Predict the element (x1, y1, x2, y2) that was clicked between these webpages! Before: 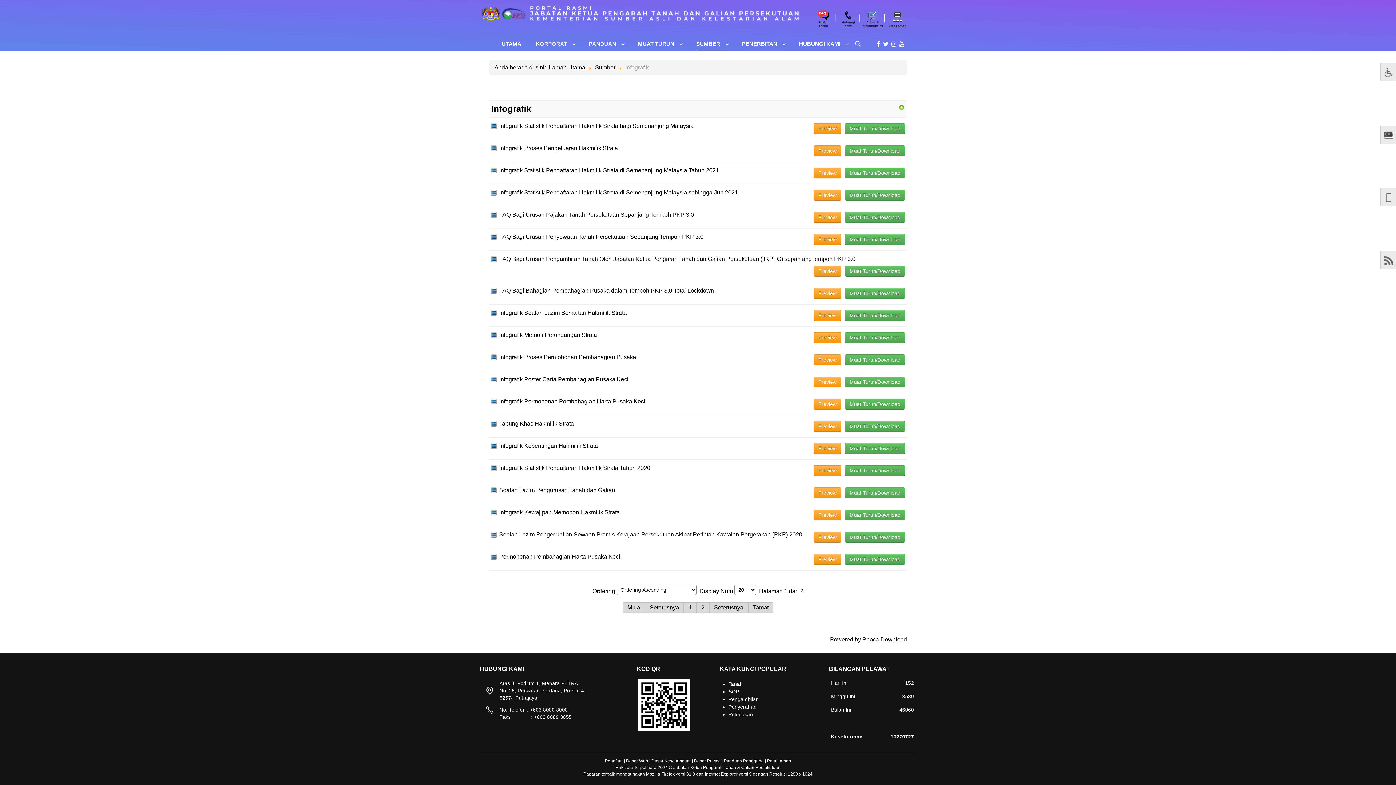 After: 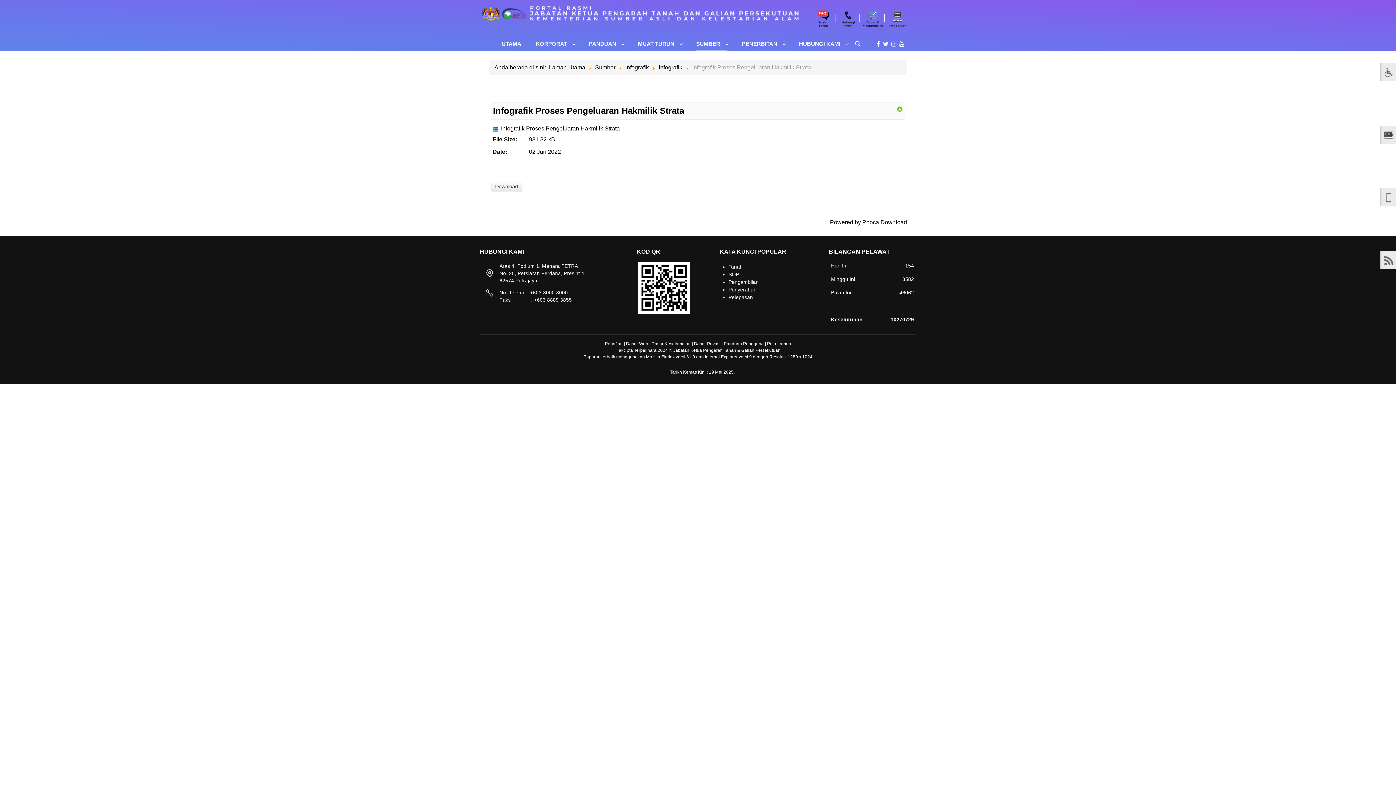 Action: label: Muat Turun/Download bbox: (845, 145, 905, 156)